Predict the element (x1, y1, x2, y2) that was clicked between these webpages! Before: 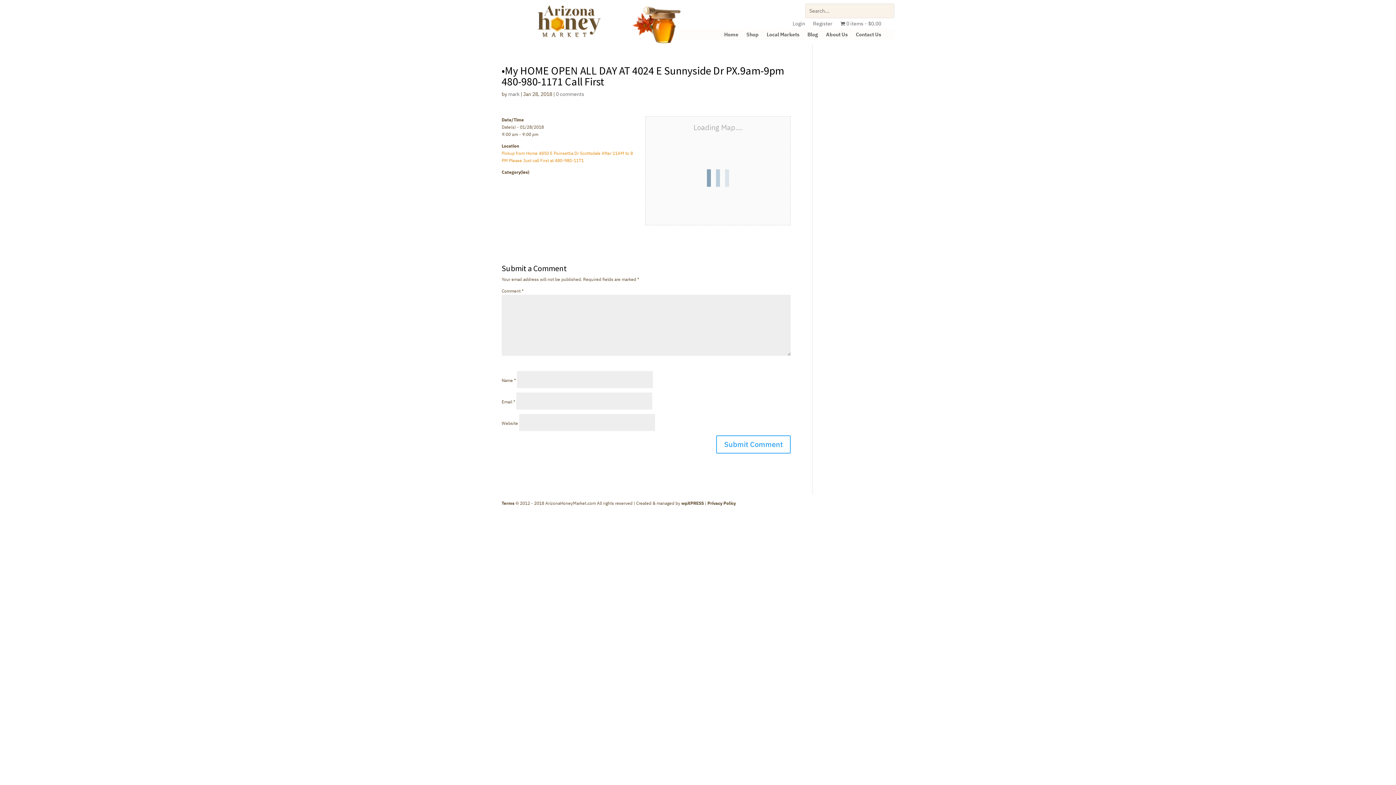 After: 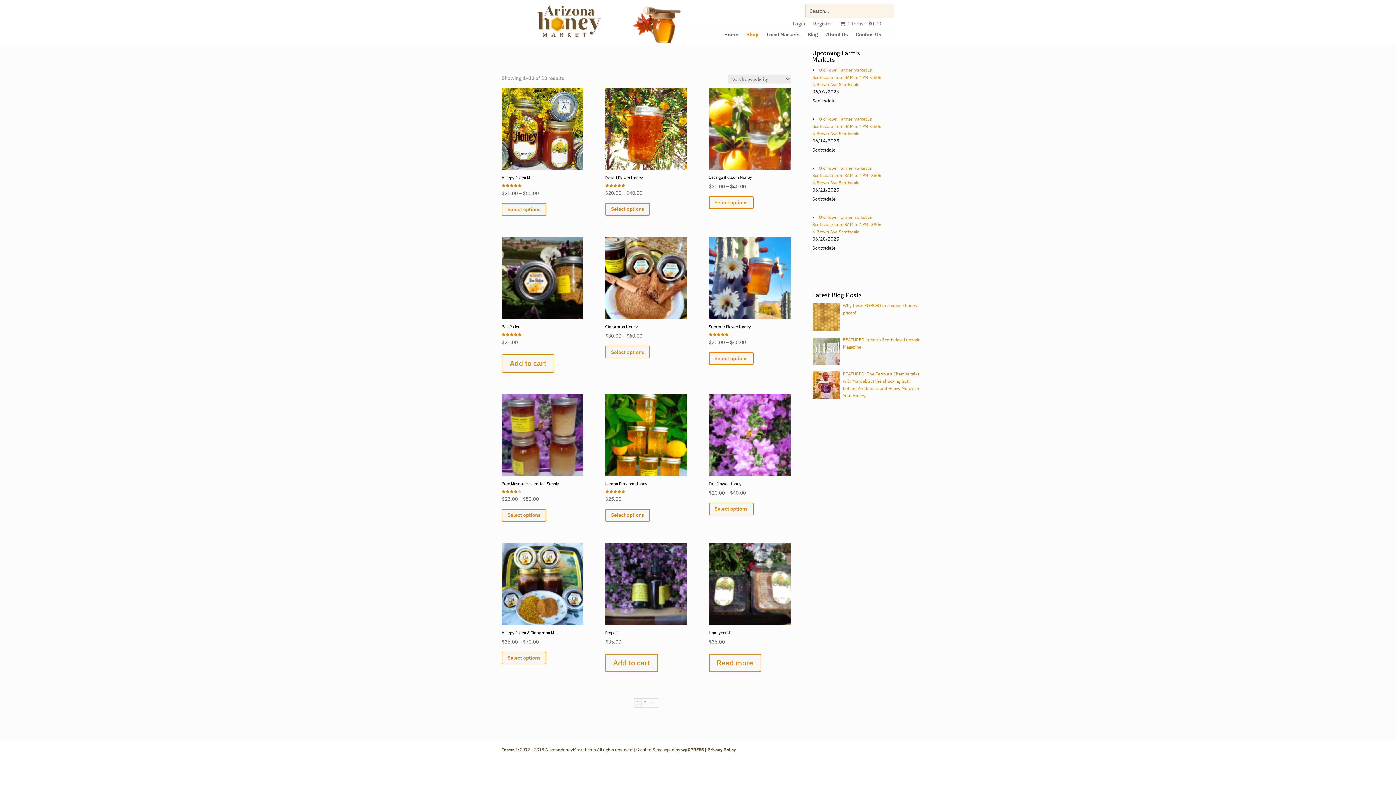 Action: label: 0 items$0.00 bbox: (840, 21, 881, 29)